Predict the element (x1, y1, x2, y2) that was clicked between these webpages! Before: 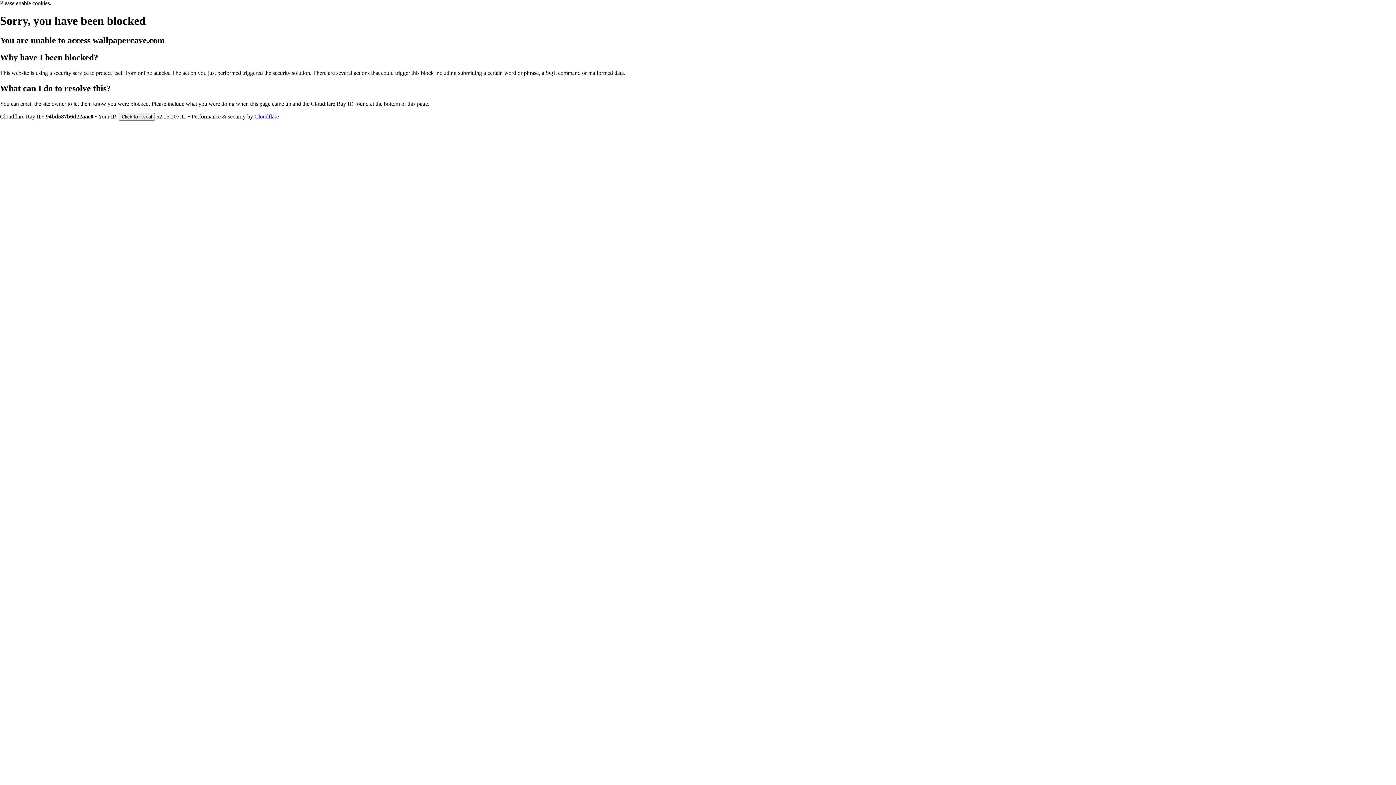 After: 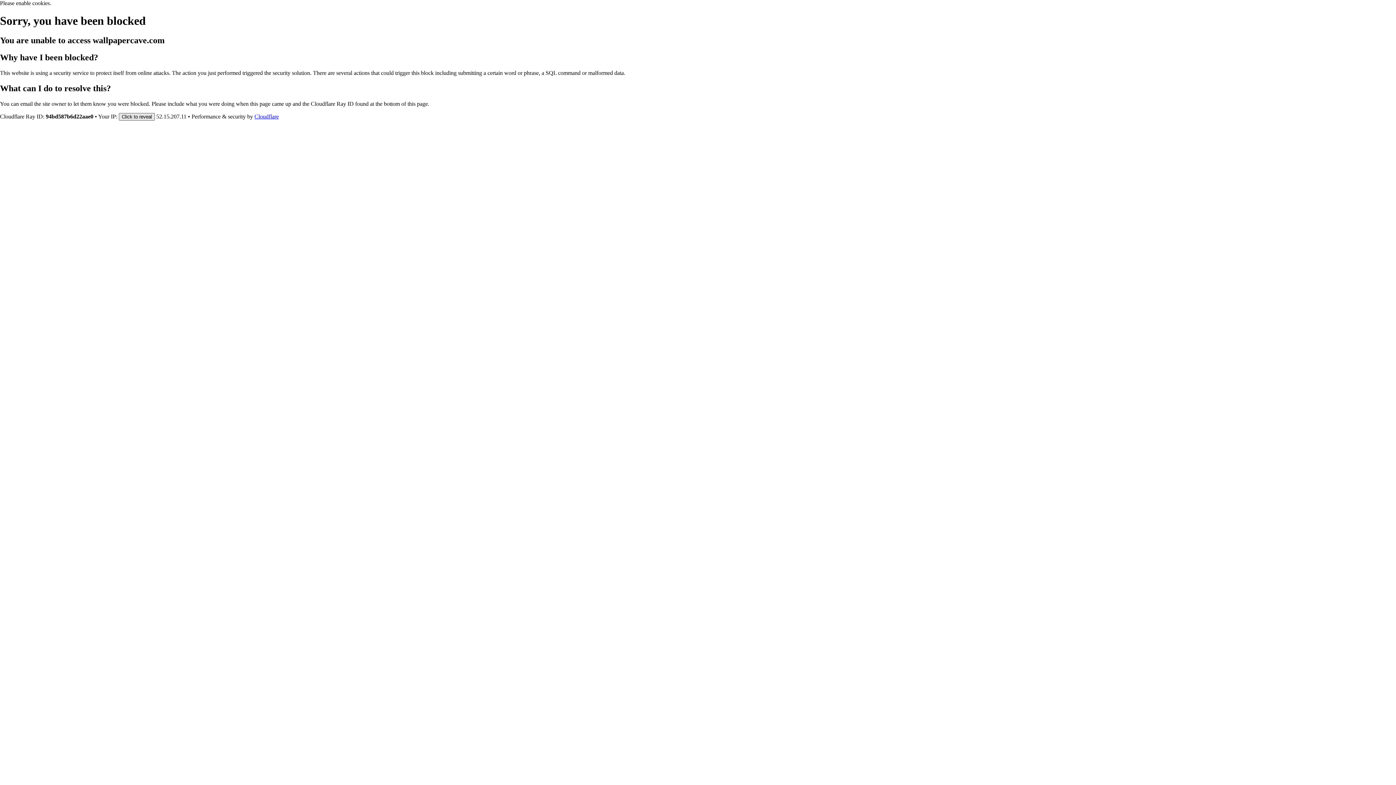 Action: label: Click to reveal bbox: (118, 112, 154, 120)